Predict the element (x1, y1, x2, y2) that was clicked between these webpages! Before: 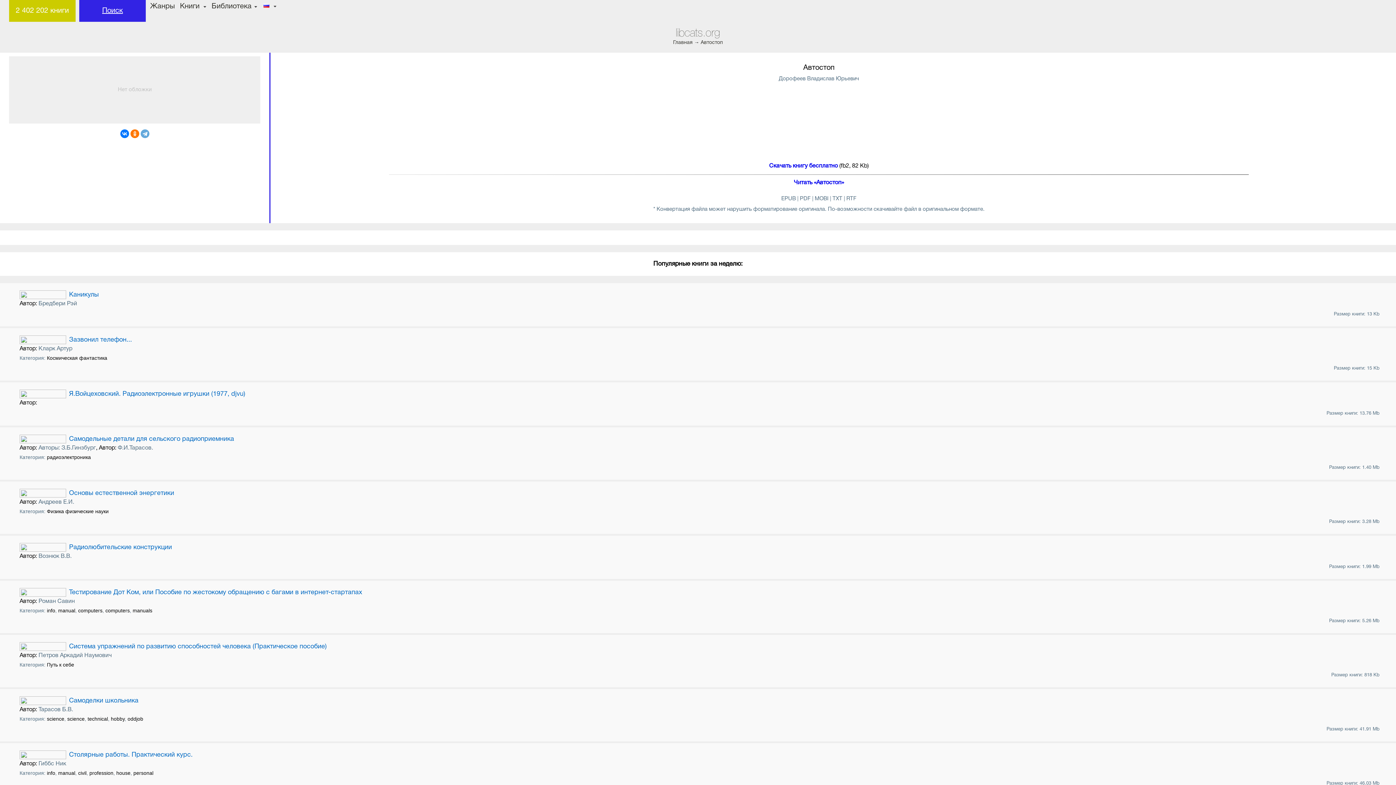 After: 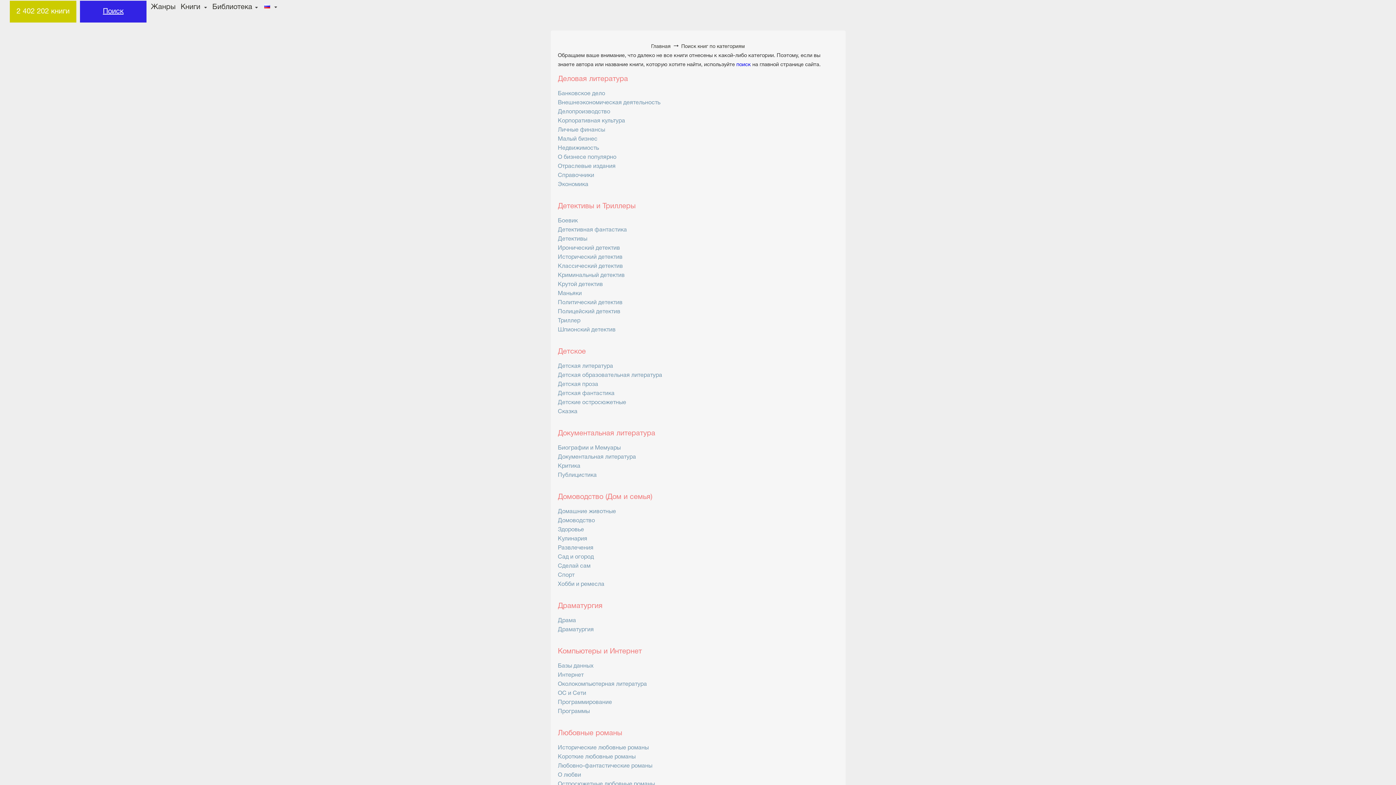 Action: label: Жанры bbox: (147, 0, 177, 12)